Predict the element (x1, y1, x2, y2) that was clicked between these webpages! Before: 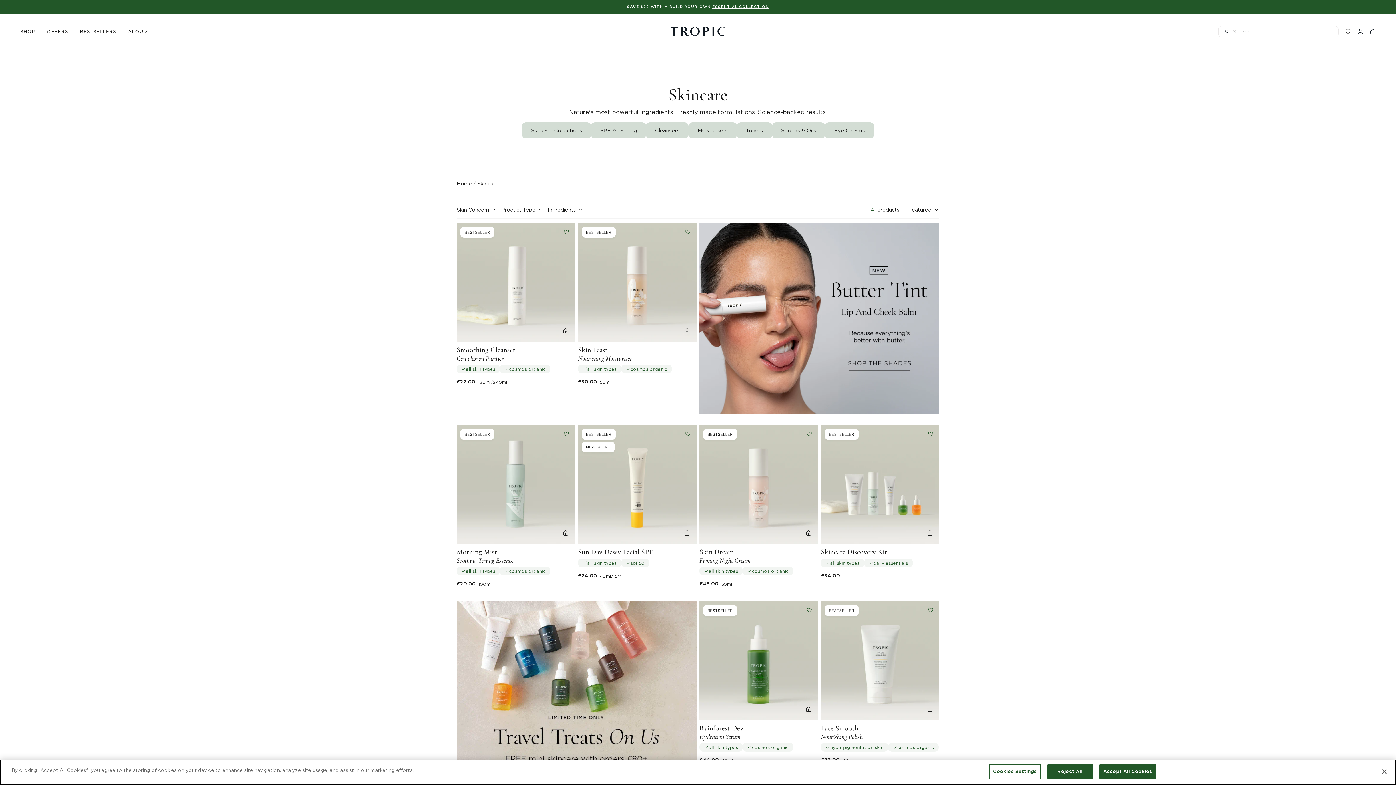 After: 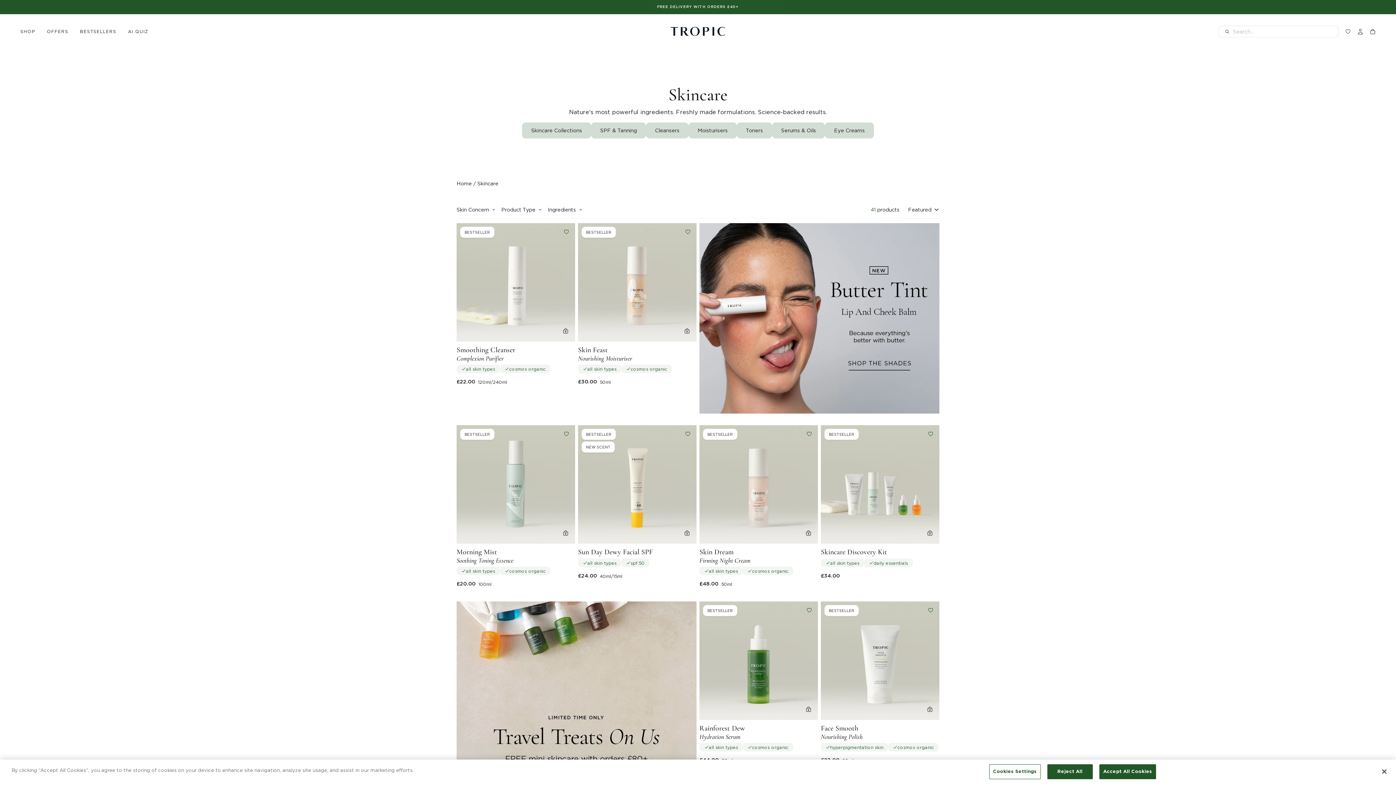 Action: label: Wishlist bbox: (1342, 28, 1354, 34)